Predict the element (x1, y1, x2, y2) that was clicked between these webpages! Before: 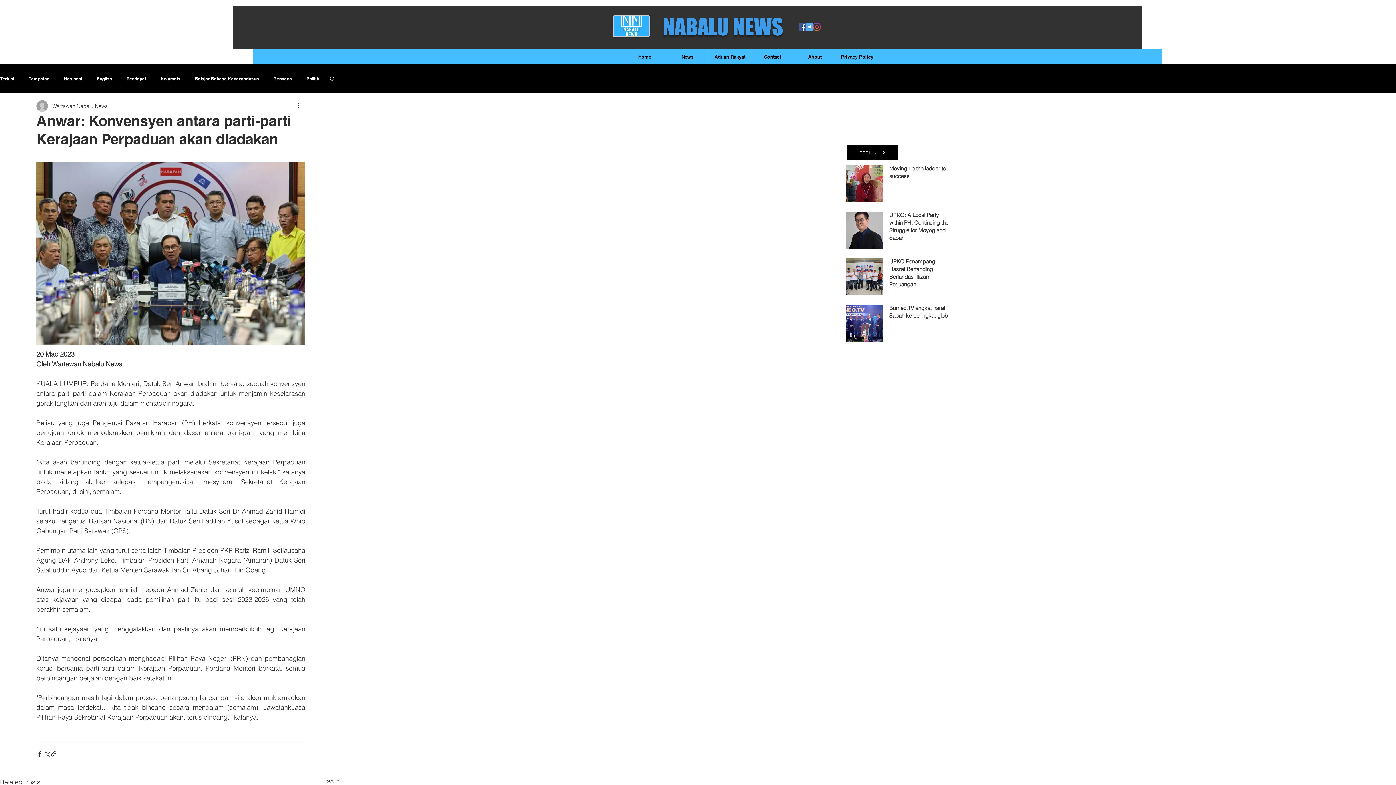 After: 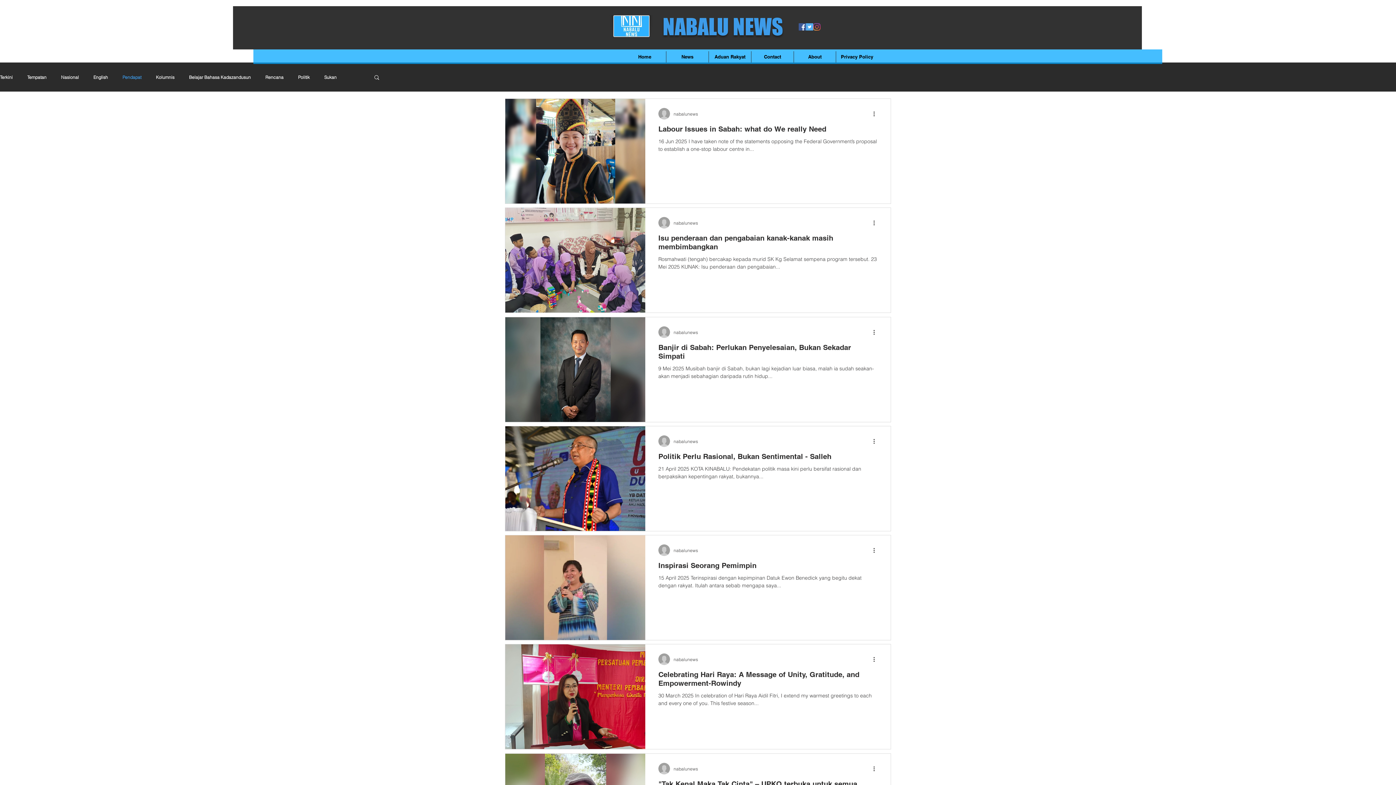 Action: label: Pendapat bbox: (126, 75, 146, 81)